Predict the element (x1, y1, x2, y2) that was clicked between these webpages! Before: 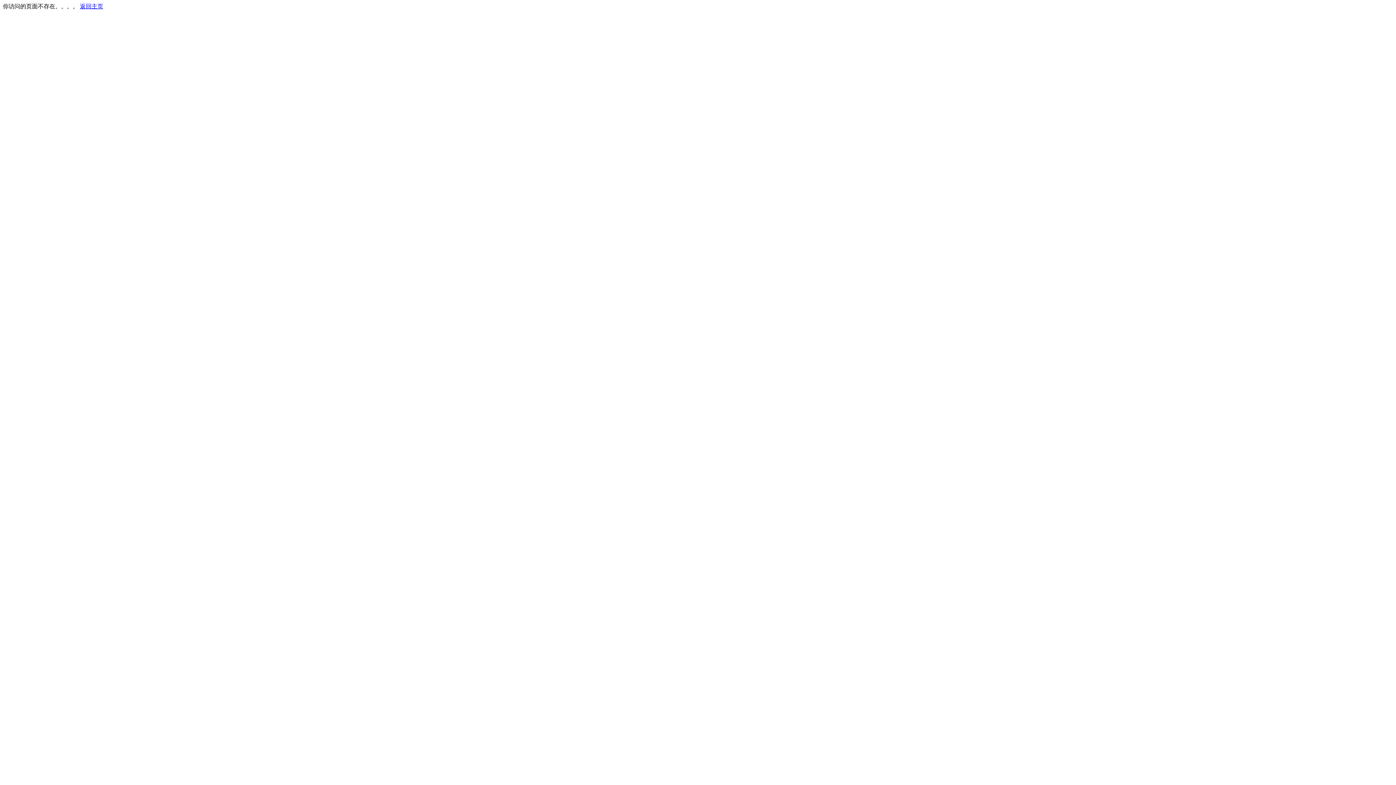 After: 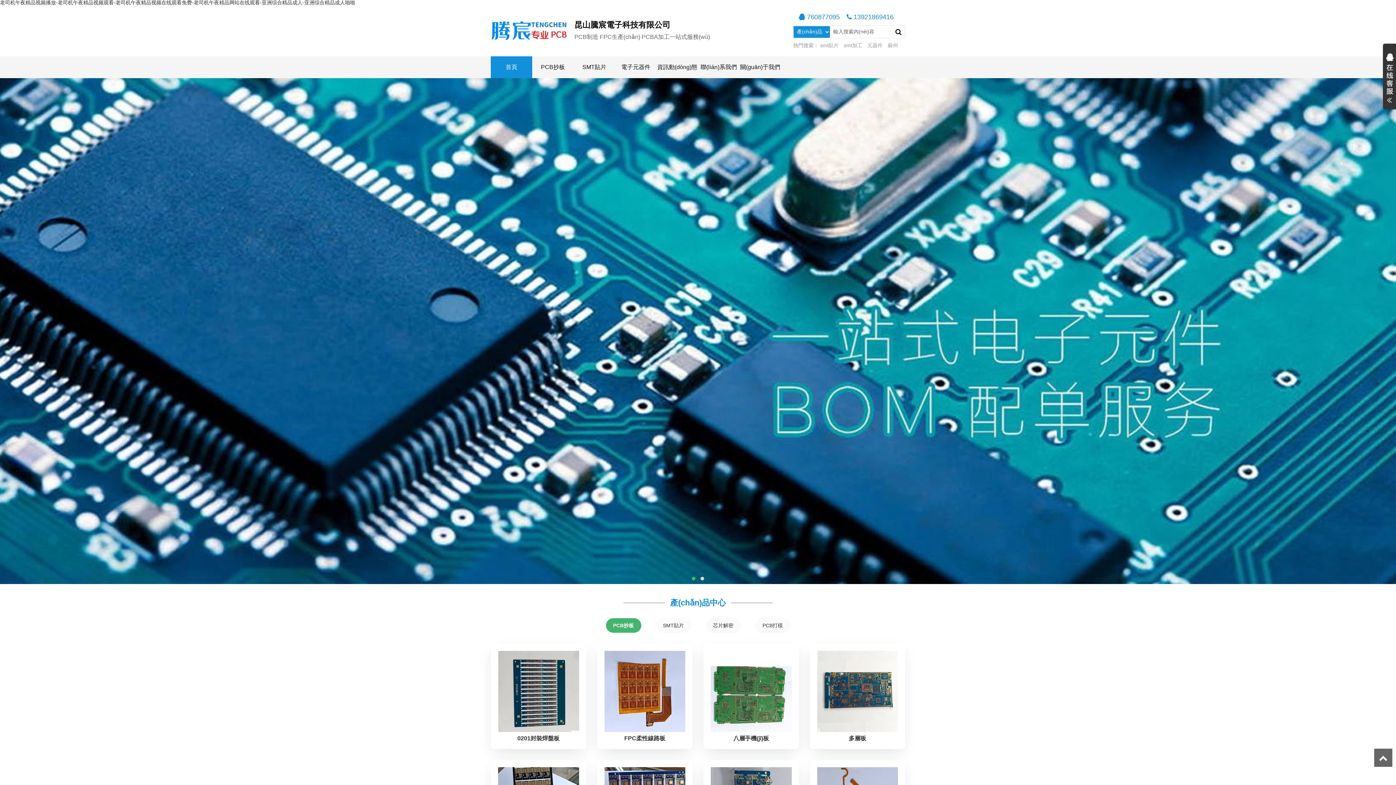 Action: label: 返回主页 bbox: (80, 3, 103, 9)